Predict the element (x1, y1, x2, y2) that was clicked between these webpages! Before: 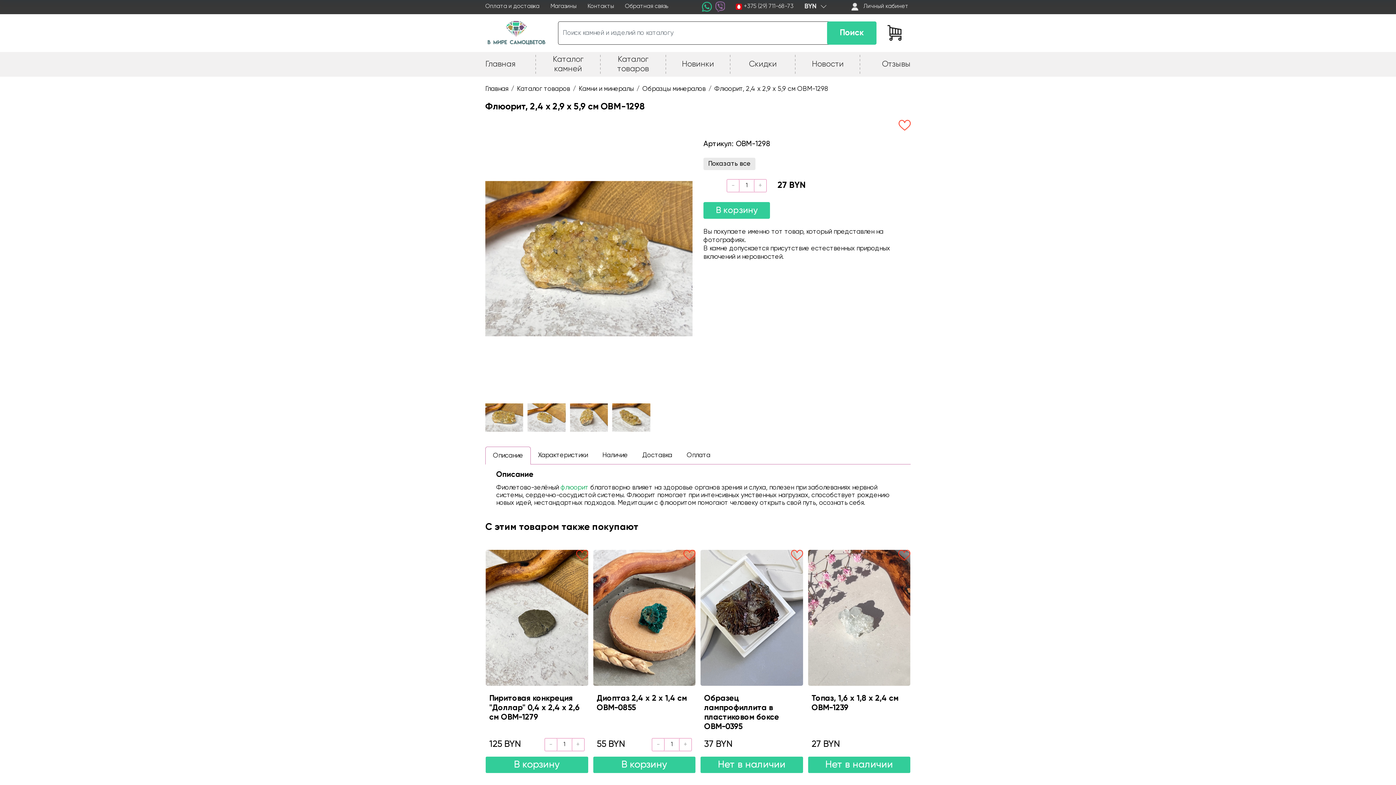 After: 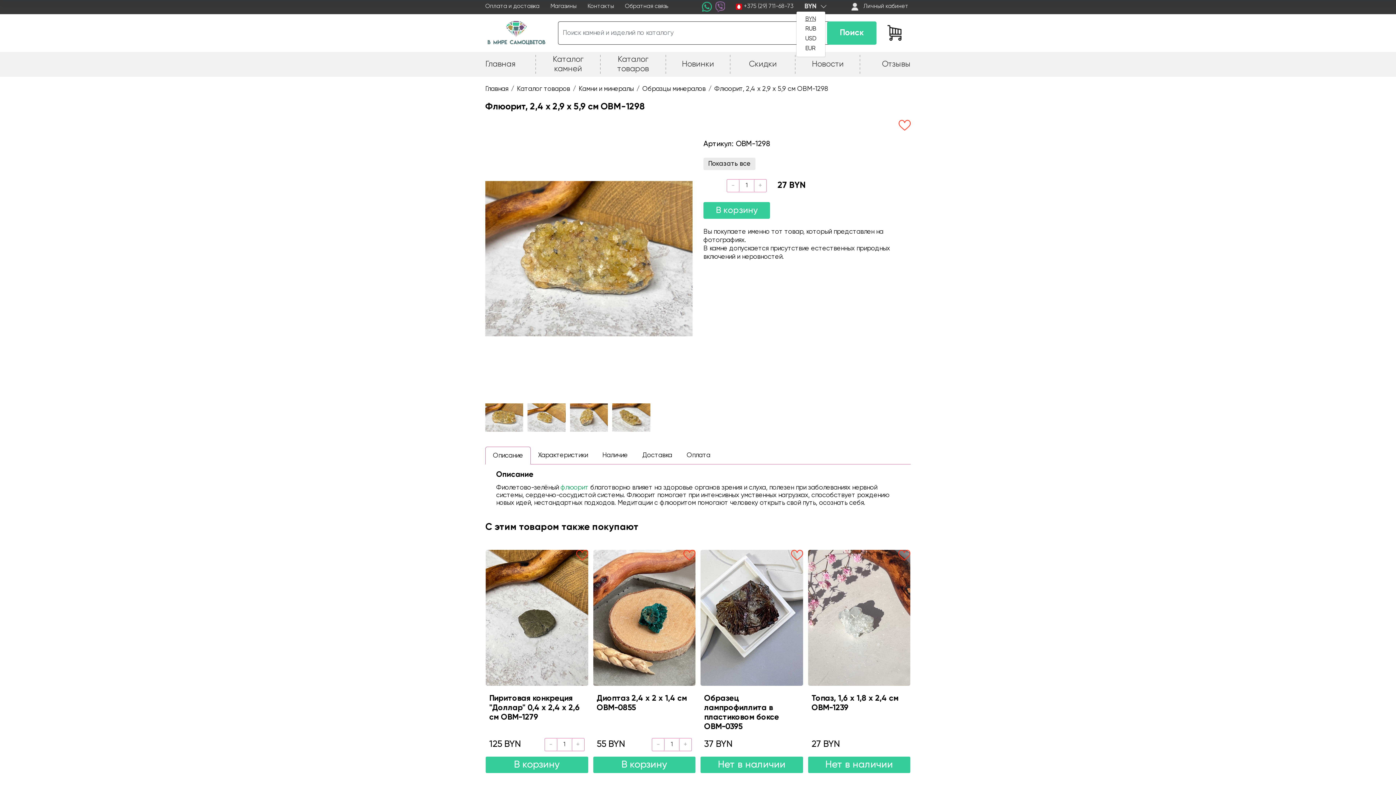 Action: bbox: (804, 2, 825, 10) label: BYN